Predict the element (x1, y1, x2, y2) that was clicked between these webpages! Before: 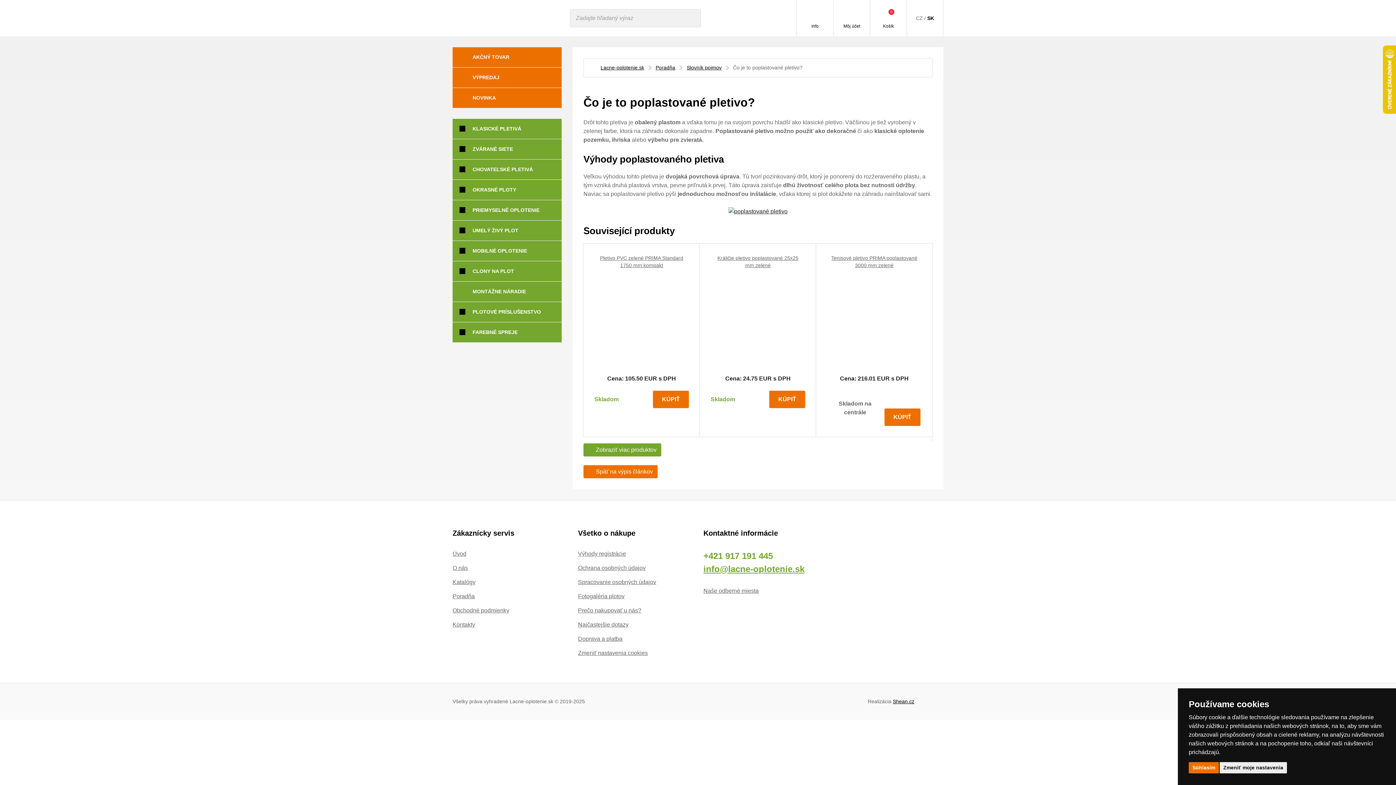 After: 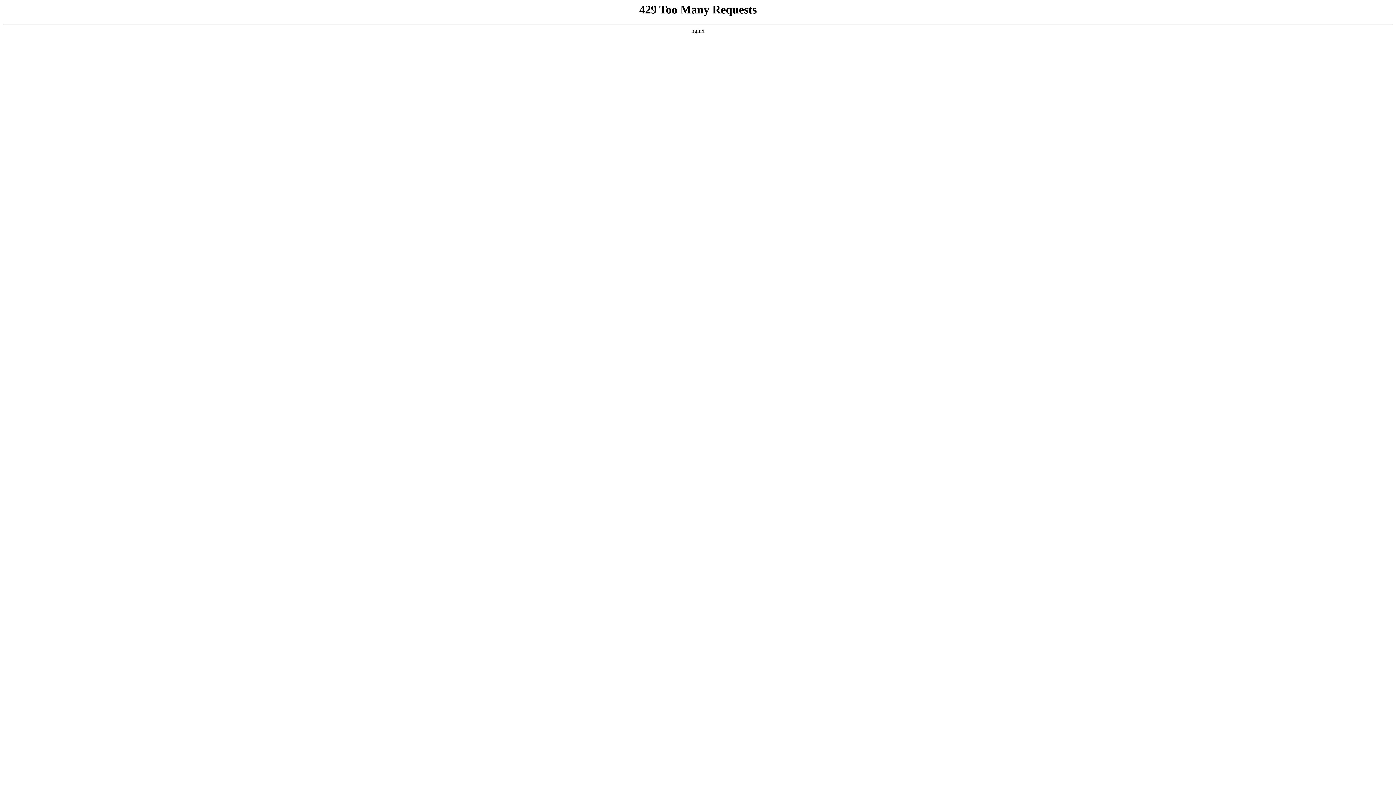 Action: bbox: (578, 593, 624, 599) label: Fotogaléria plotov